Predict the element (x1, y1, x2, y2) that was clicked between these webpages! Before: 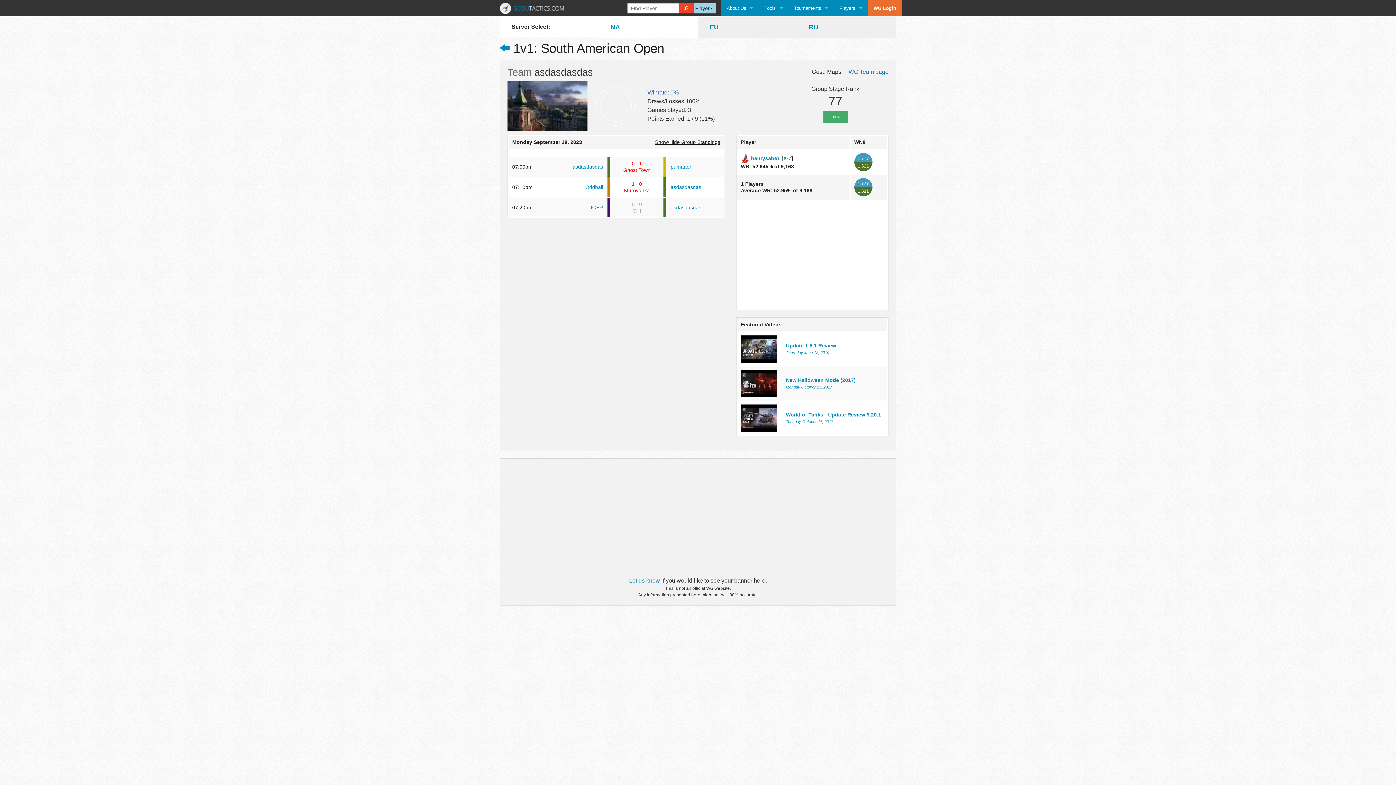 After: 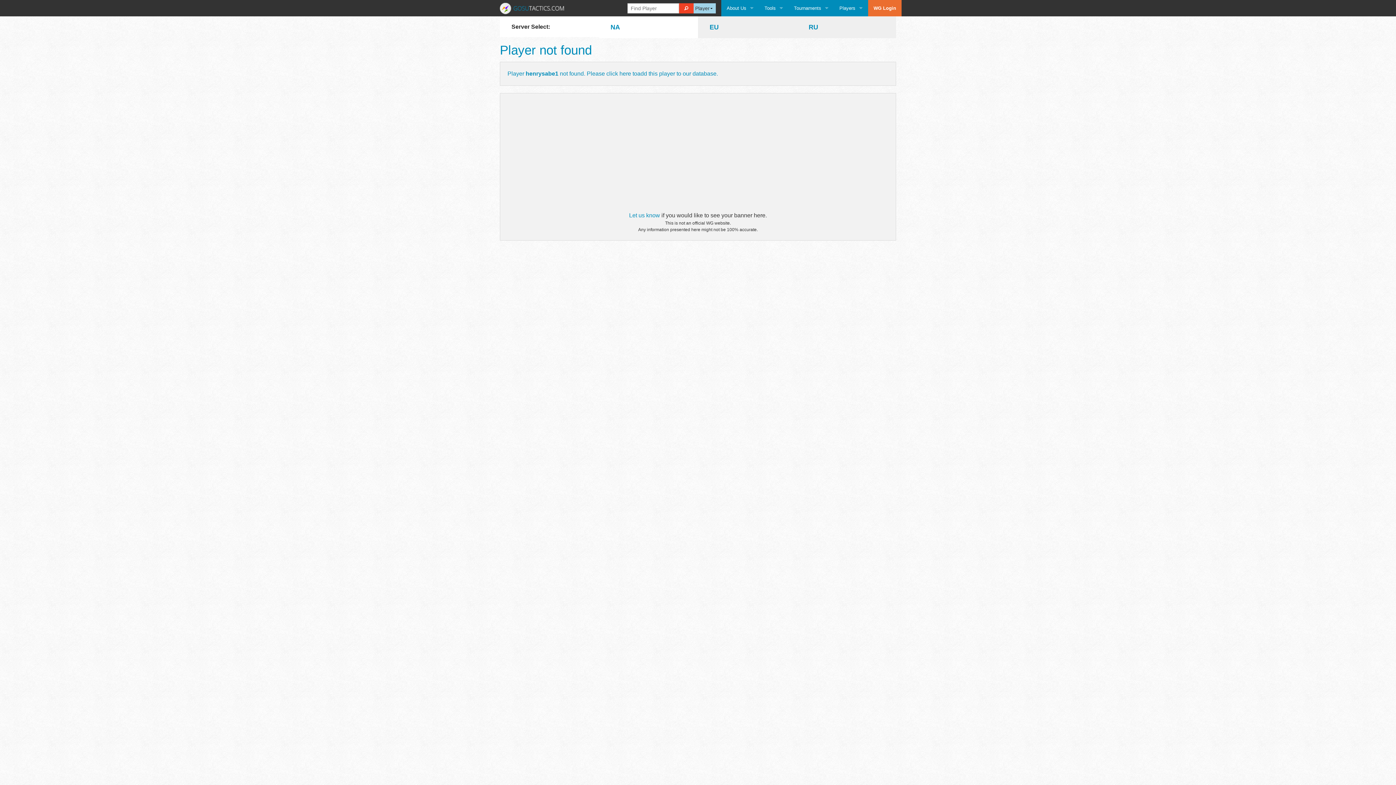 Action: bbox: (751, 155, 780, 161) label: henrysabe1